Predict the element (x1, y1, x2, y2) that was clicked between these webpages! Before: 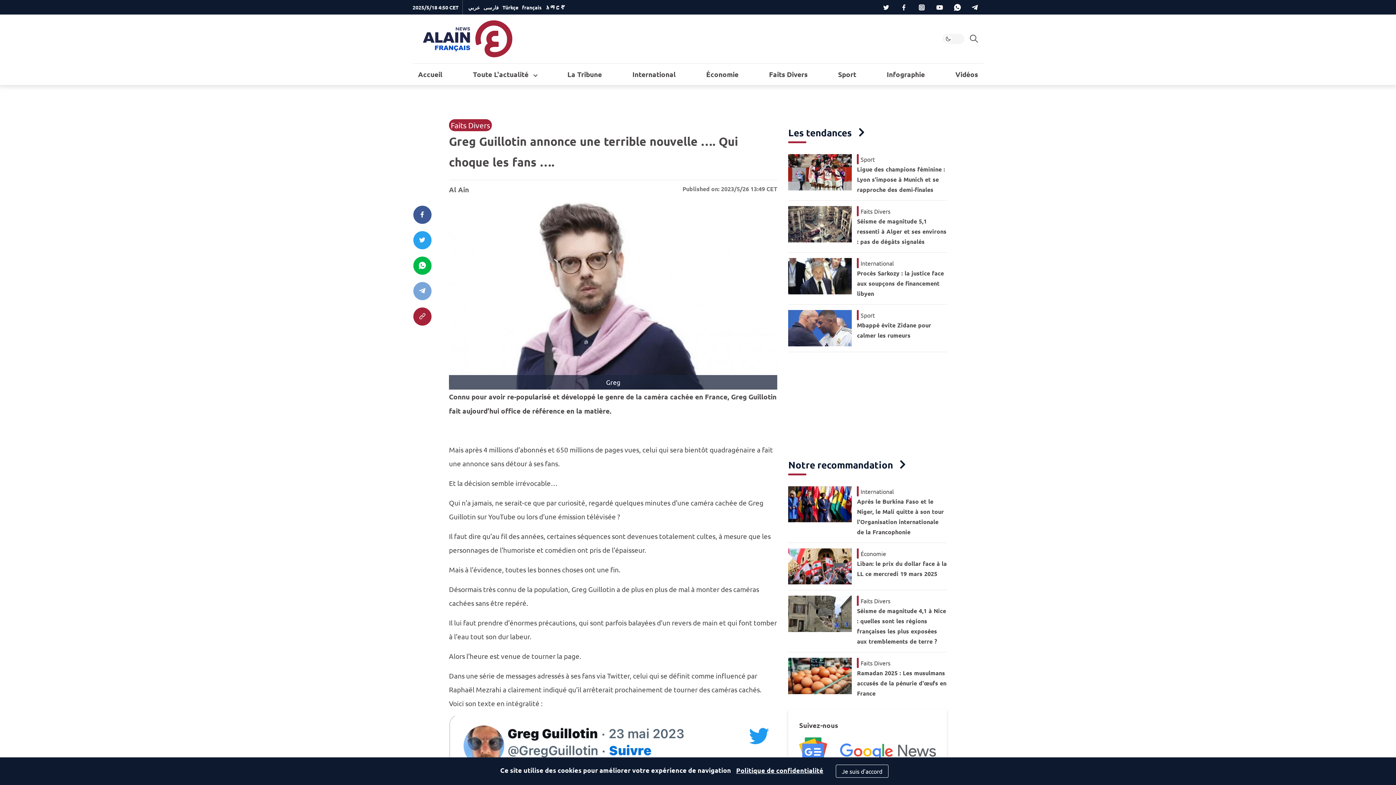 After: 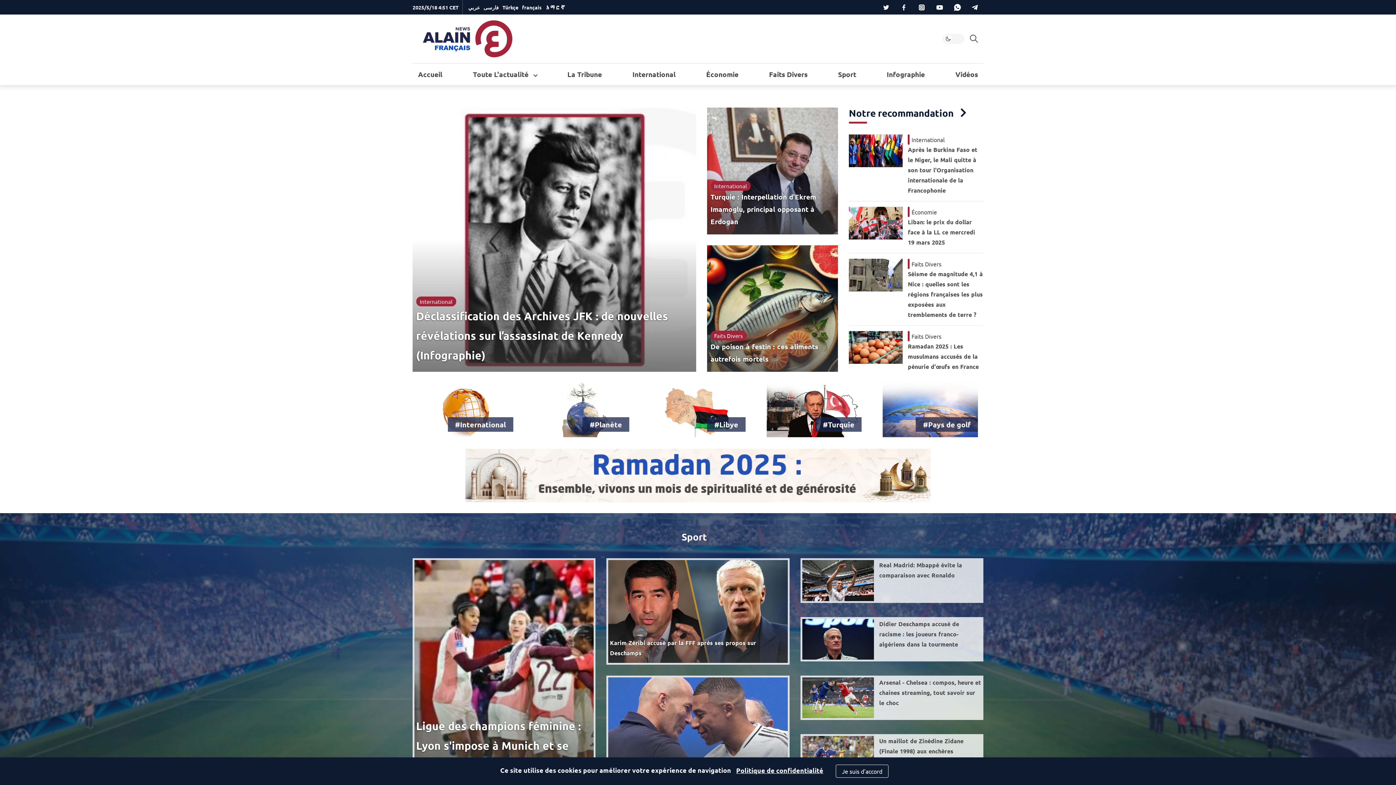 Action: bbox: (522, 4, 541, 10) label: français